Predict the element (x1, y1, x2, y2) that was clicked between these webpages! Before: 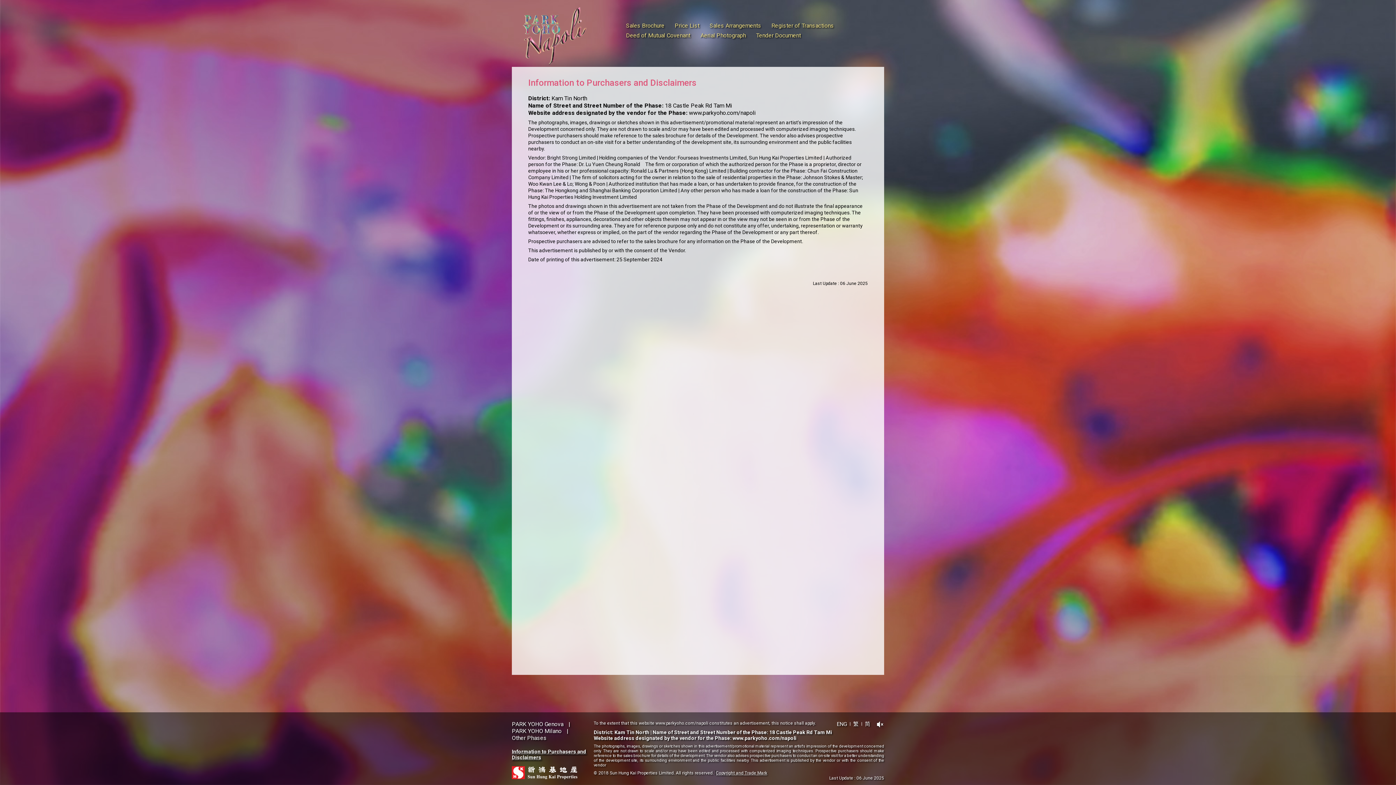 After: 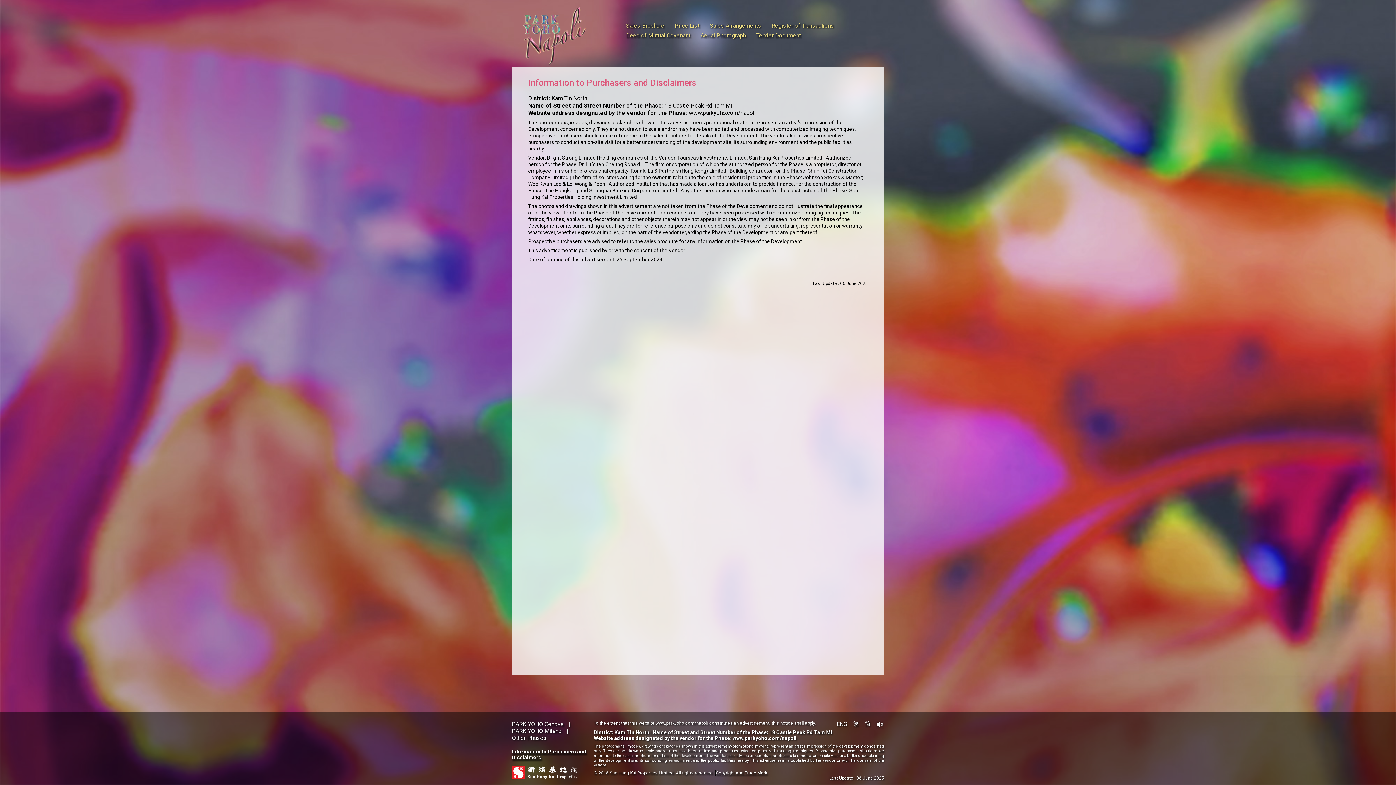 Action: label: ENG bbox: (837, 719, 847, 728)